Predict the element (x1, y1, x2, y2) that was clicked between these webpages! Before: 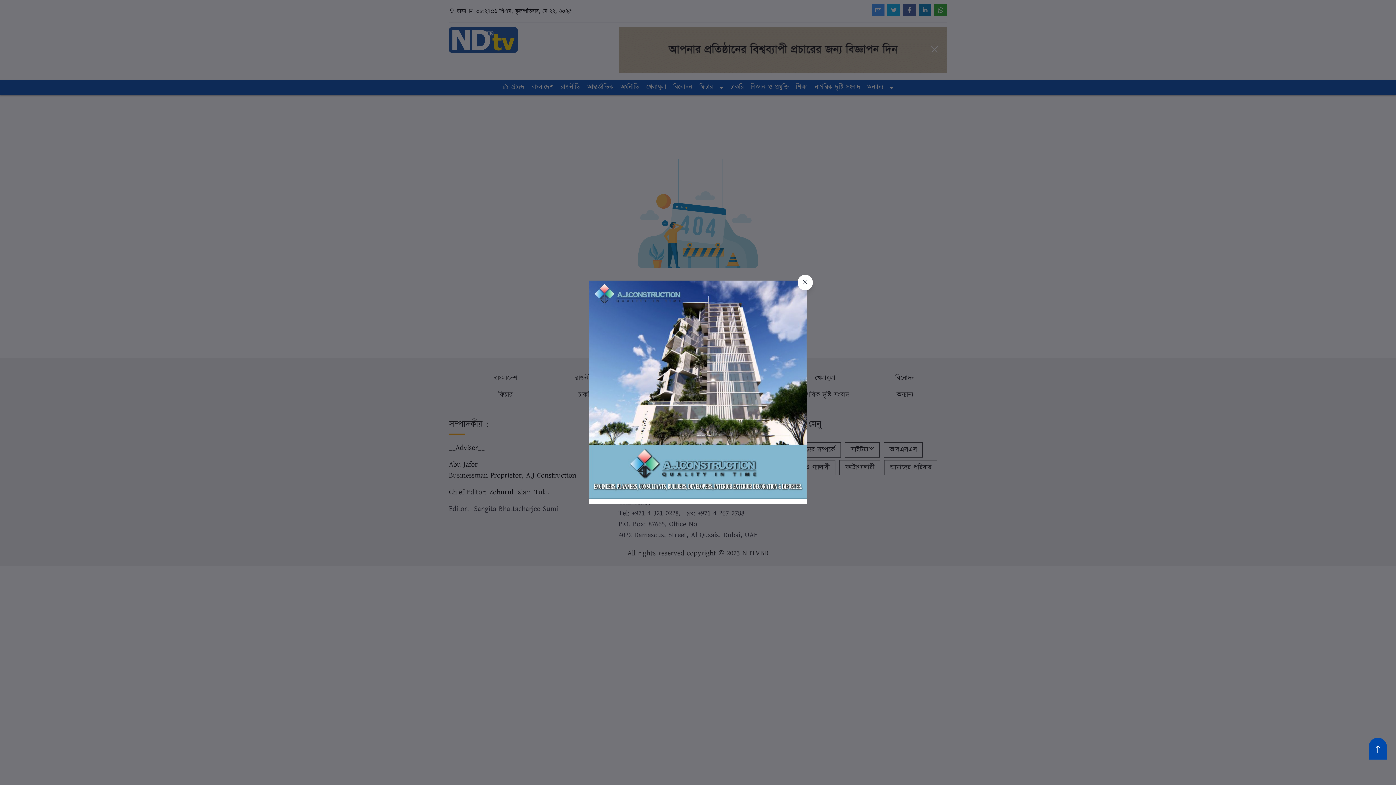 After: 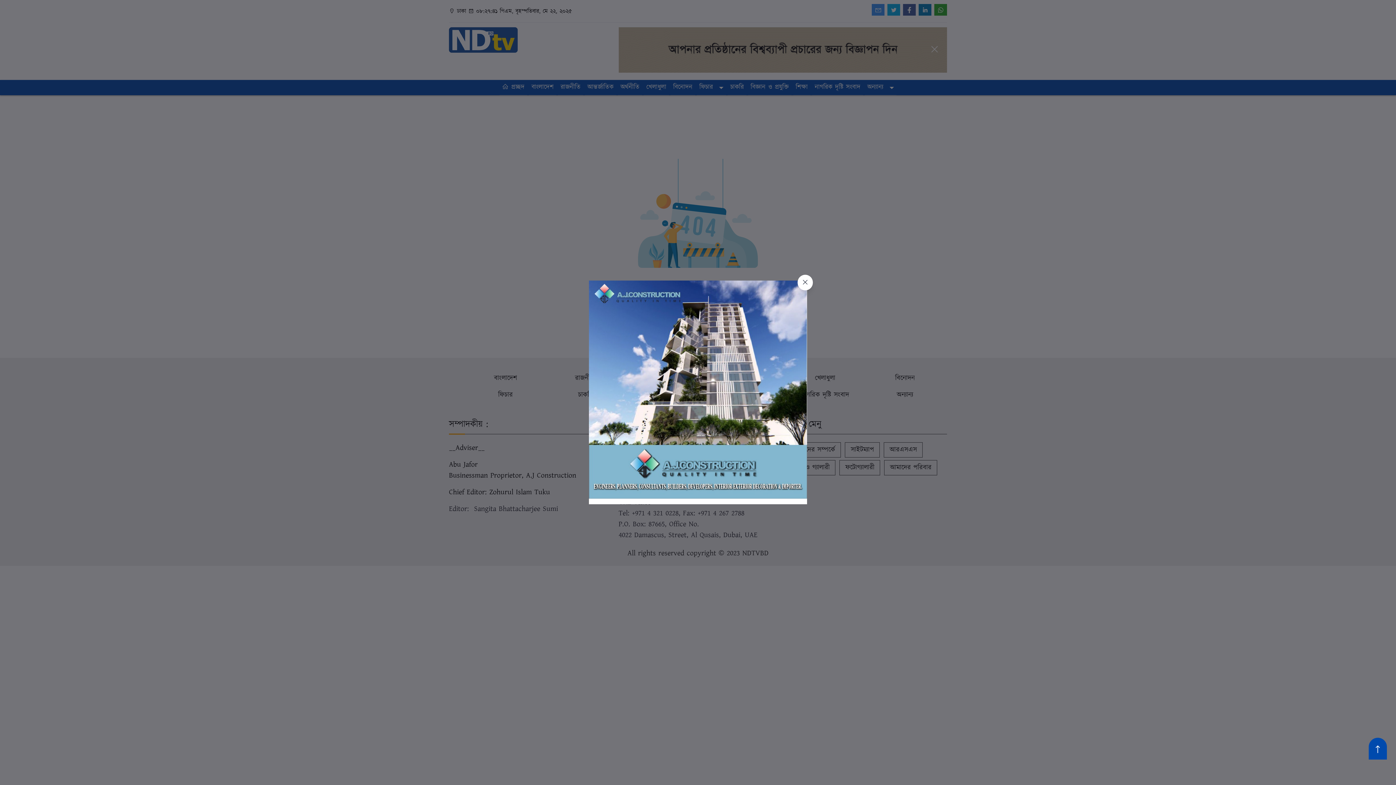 Action: bbox: (1369, 738, 1387, 760)